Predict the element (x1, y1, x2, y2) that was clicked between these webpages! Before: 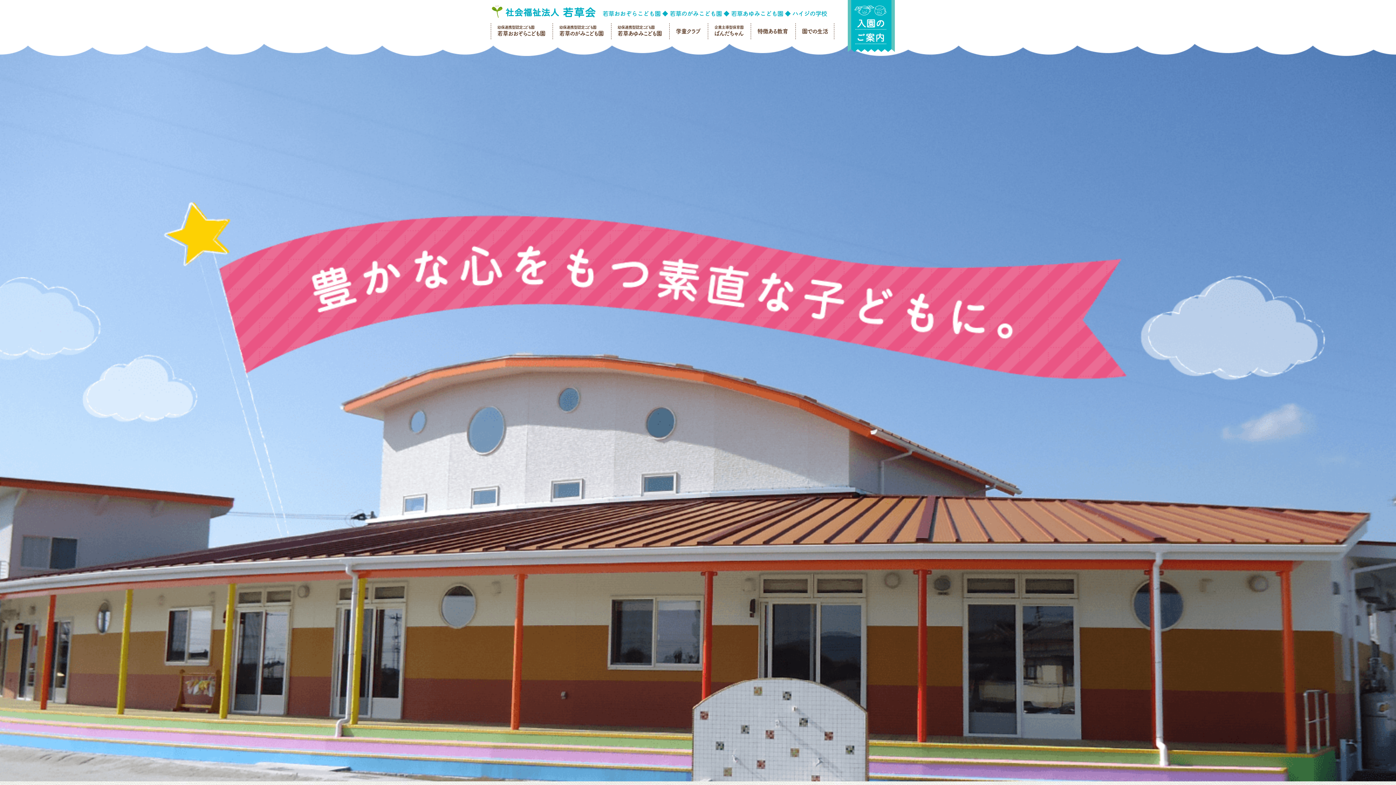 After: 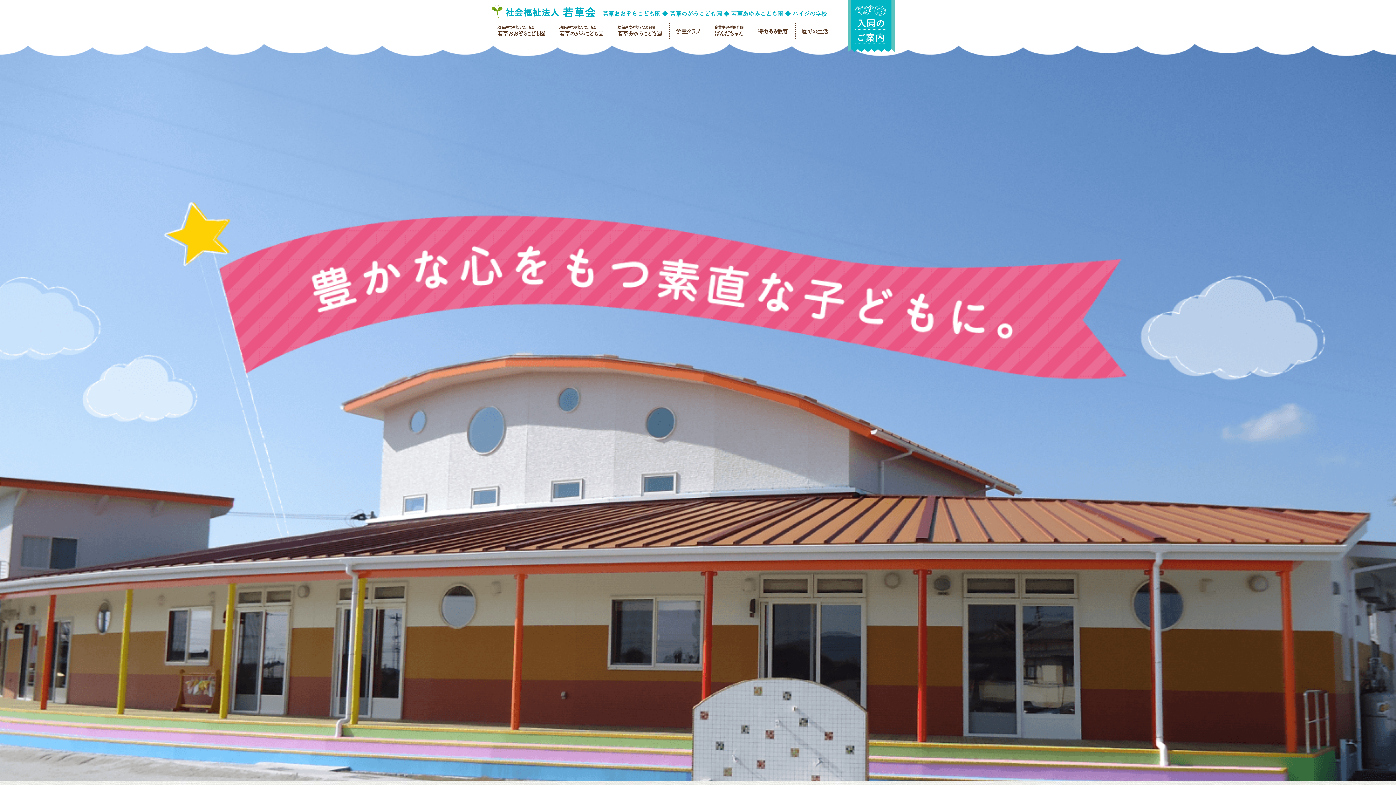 Action: bbox: (708, 23, 749, 37) label: 企業主導型保育園
ぱんだちゃん